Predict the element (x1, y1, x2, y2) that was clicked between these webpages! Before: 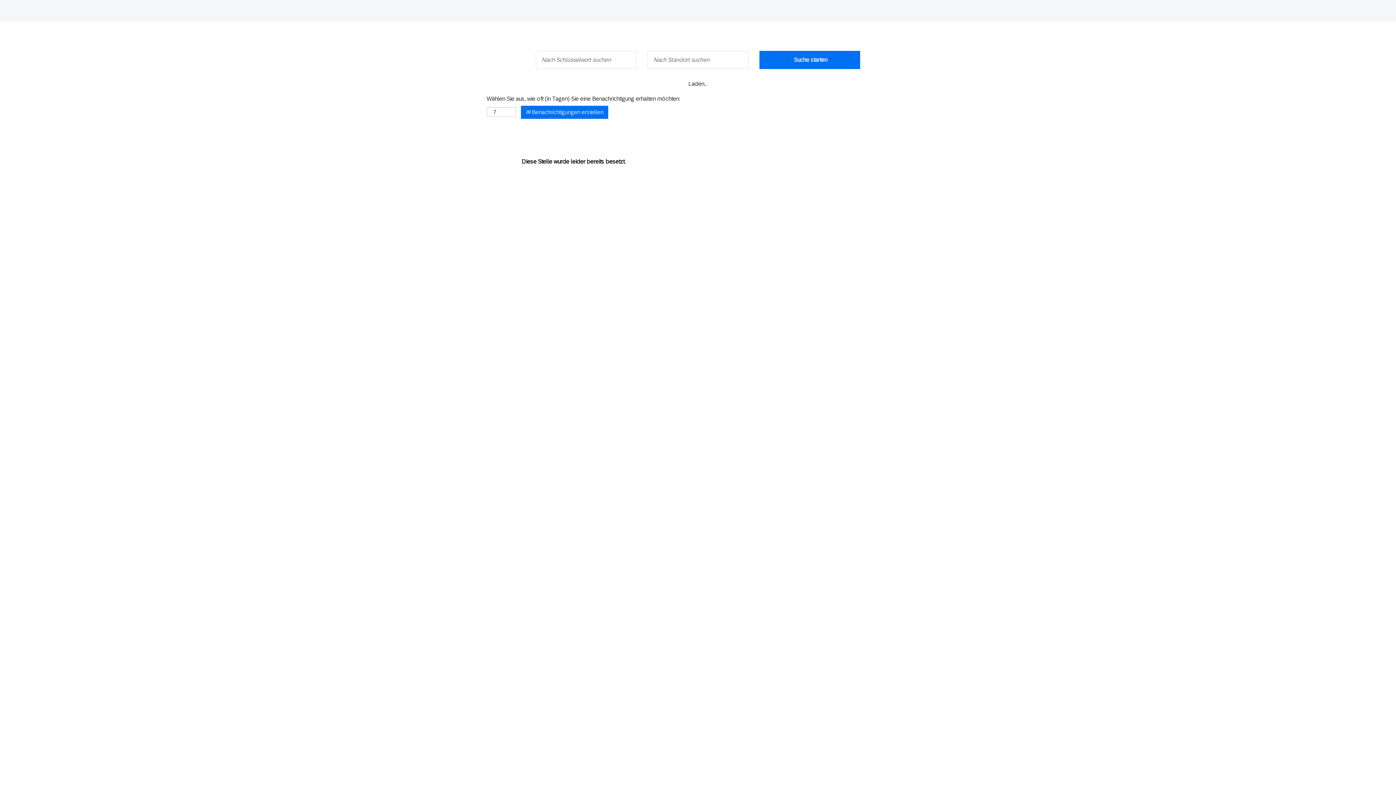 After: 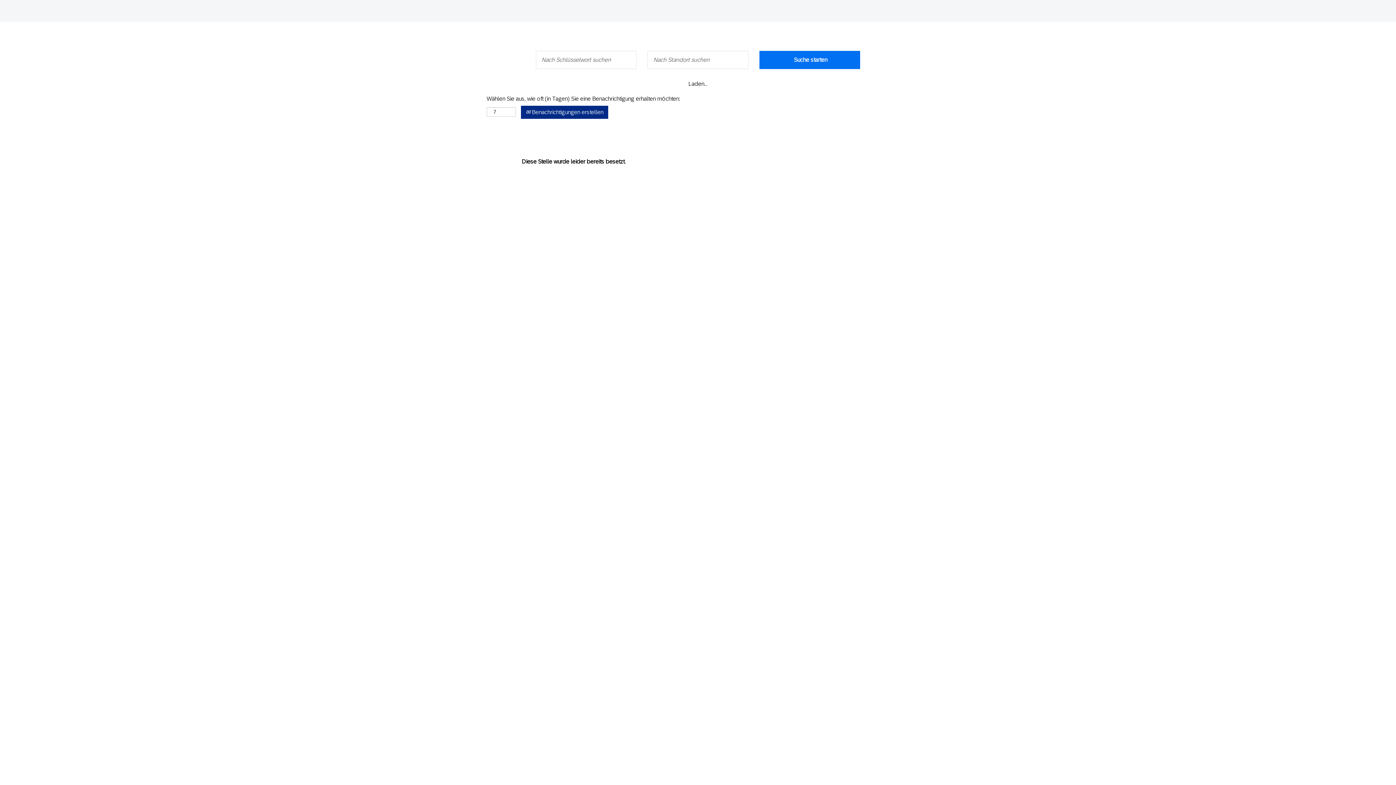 Action: bbox: (521, 105, 608, 118) label:  Benachrichtigungen erstellen